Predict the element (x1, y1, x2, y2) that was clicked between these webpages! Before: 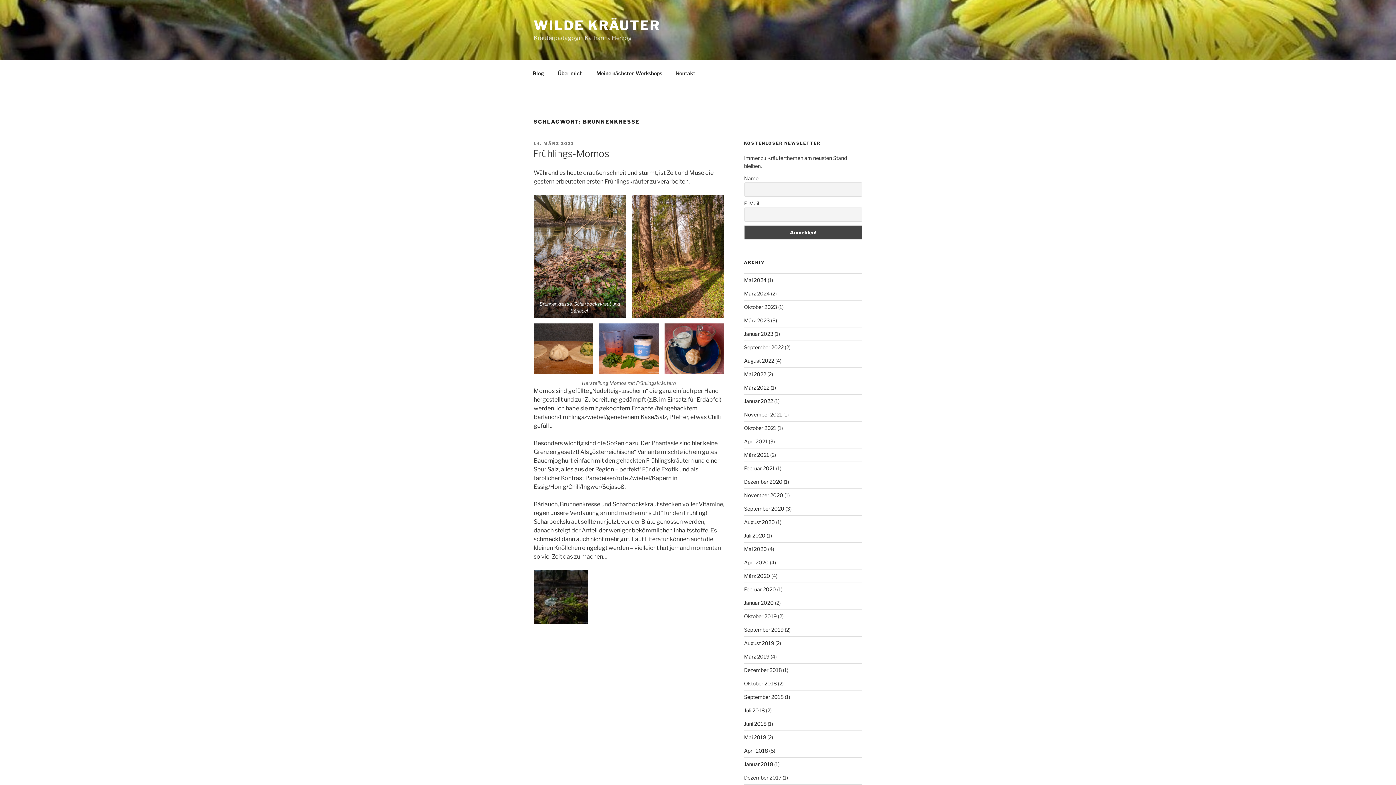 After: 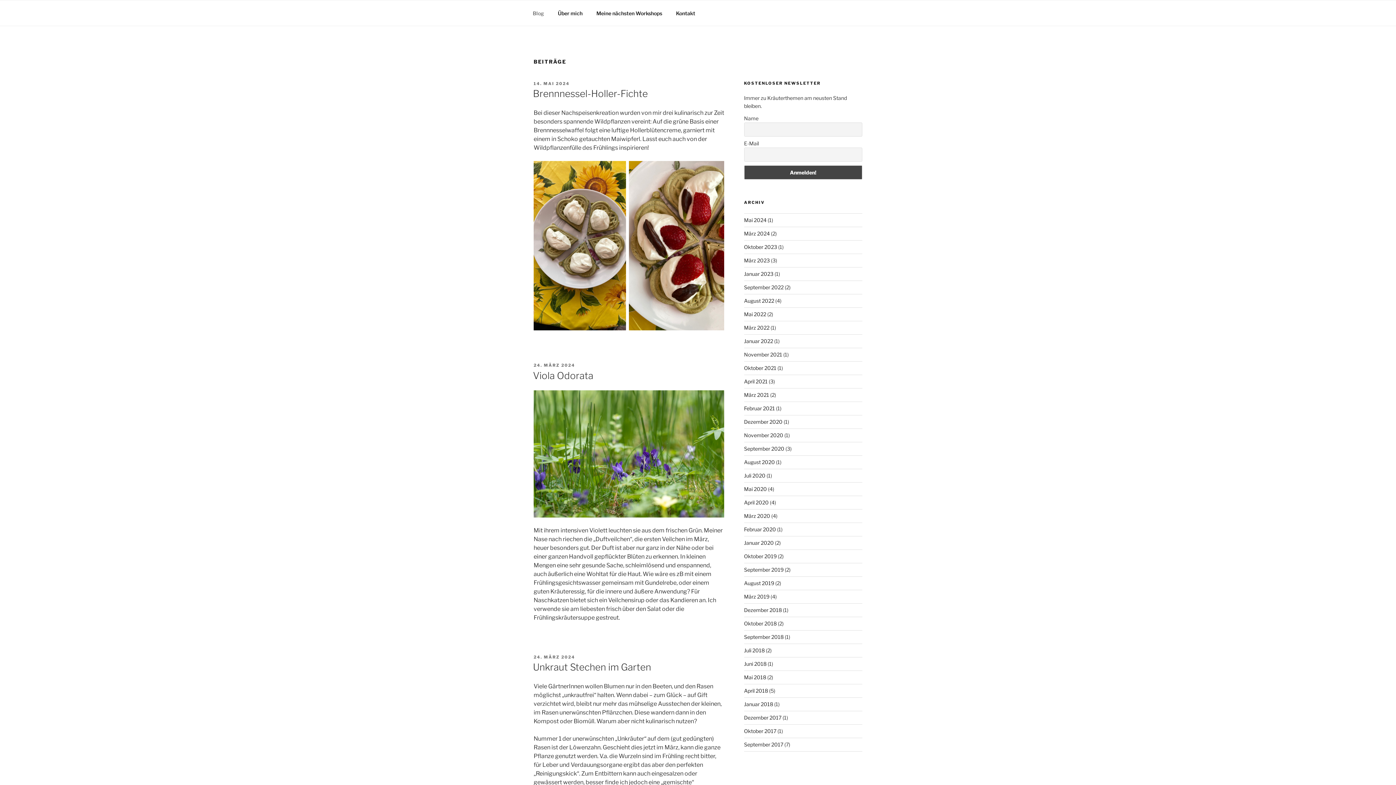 Action: label: Blog bbox: (526, 64, 550, 82)